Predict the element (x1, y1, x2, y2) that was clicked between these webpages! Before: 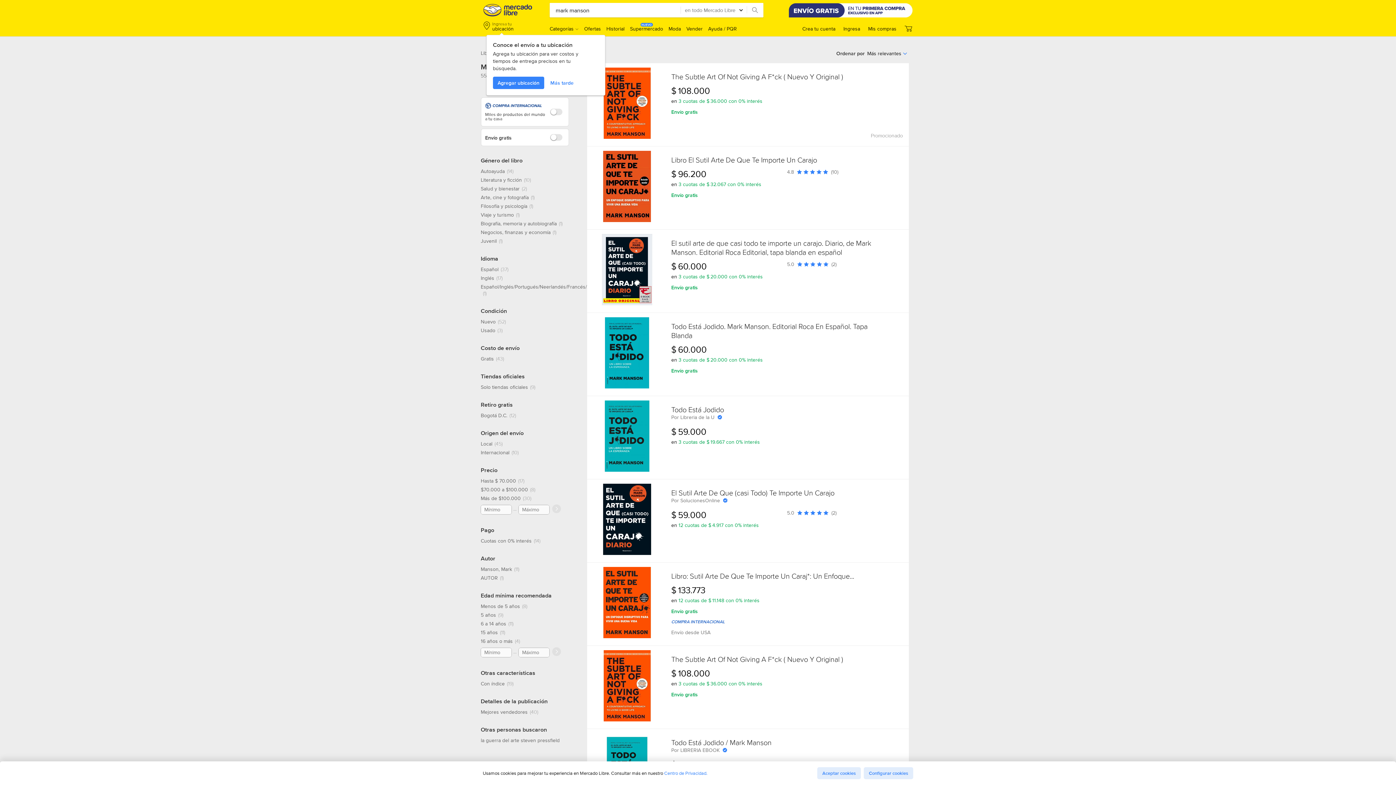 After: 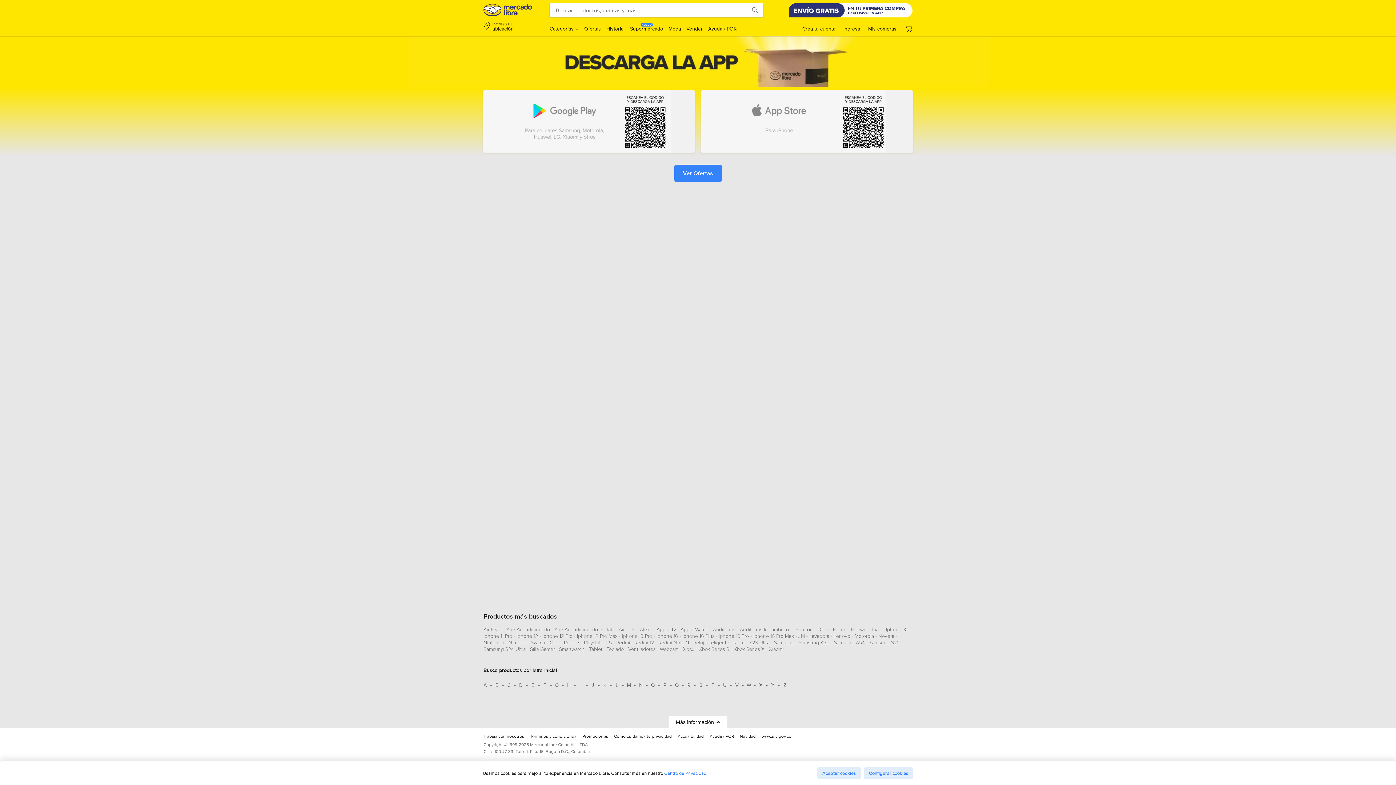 Action: bbox: (789, 3, 912, 17)